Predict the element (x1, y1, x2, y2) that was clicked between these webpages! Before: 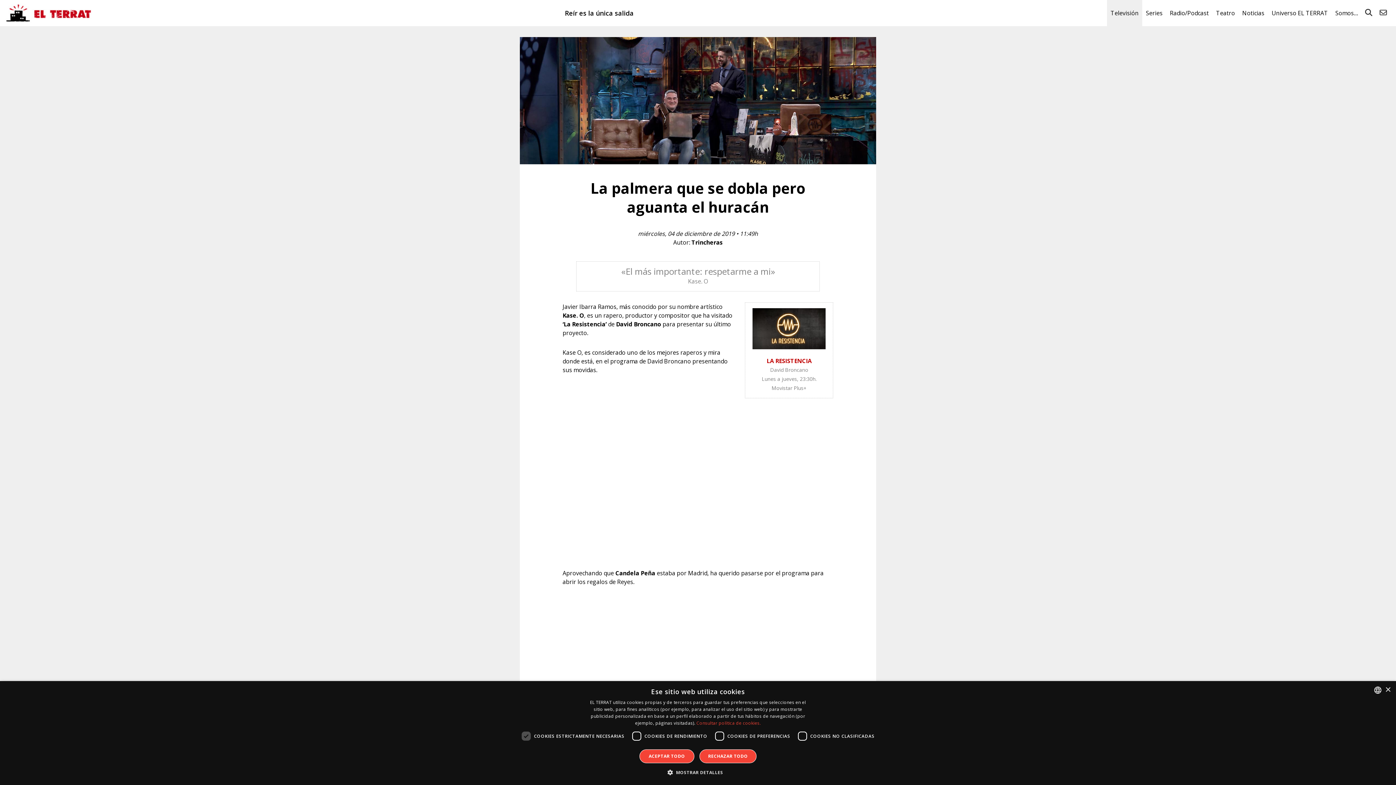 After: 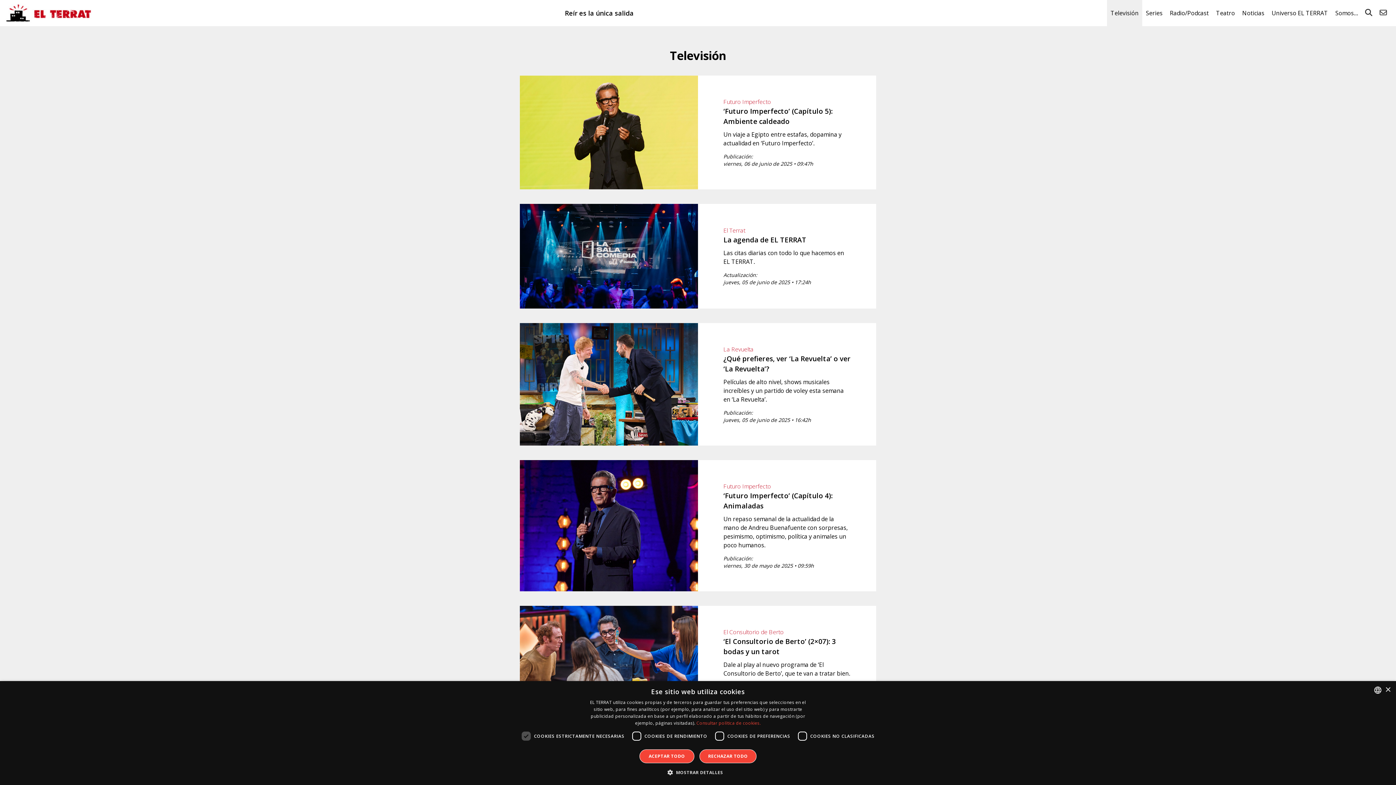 Action: label: Televisión bbox: (1107, 0, 1142, 26)